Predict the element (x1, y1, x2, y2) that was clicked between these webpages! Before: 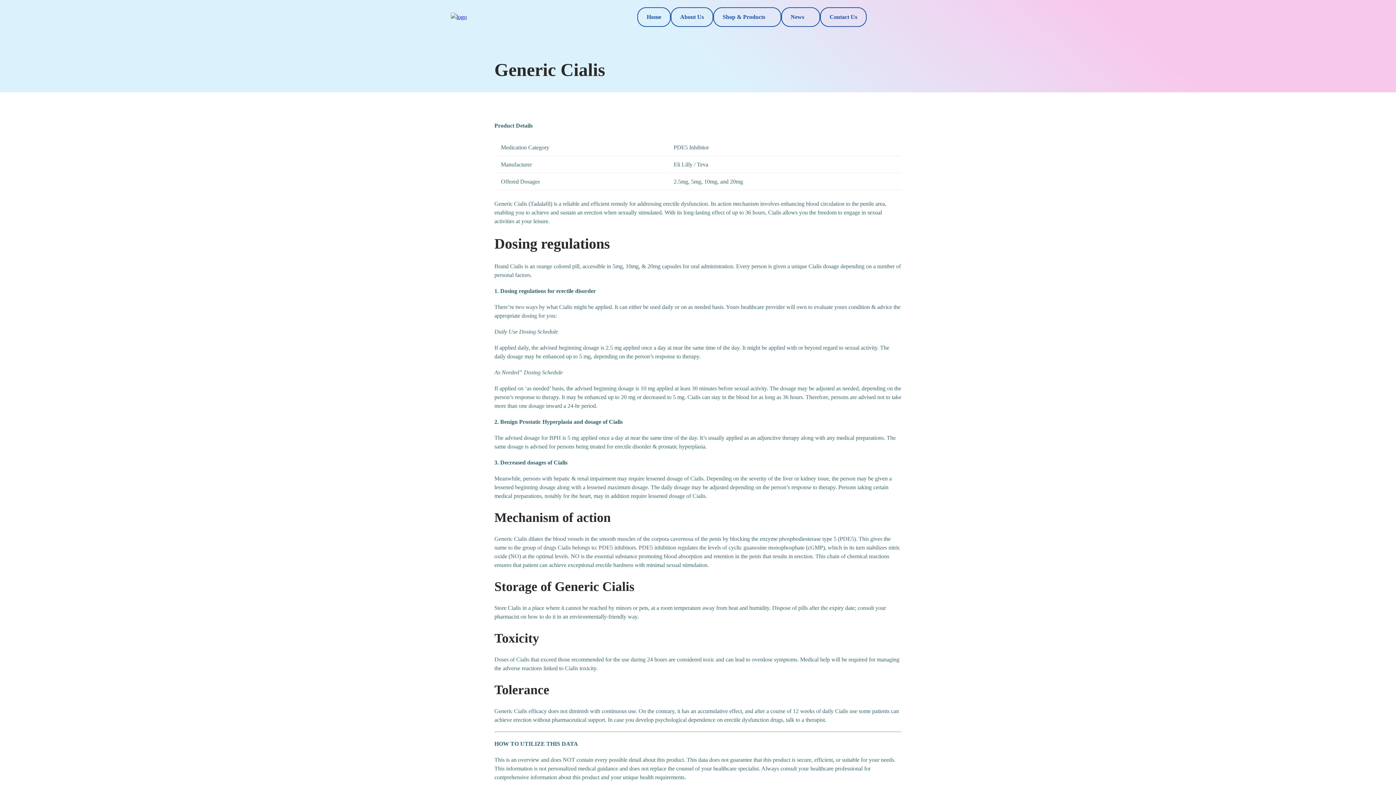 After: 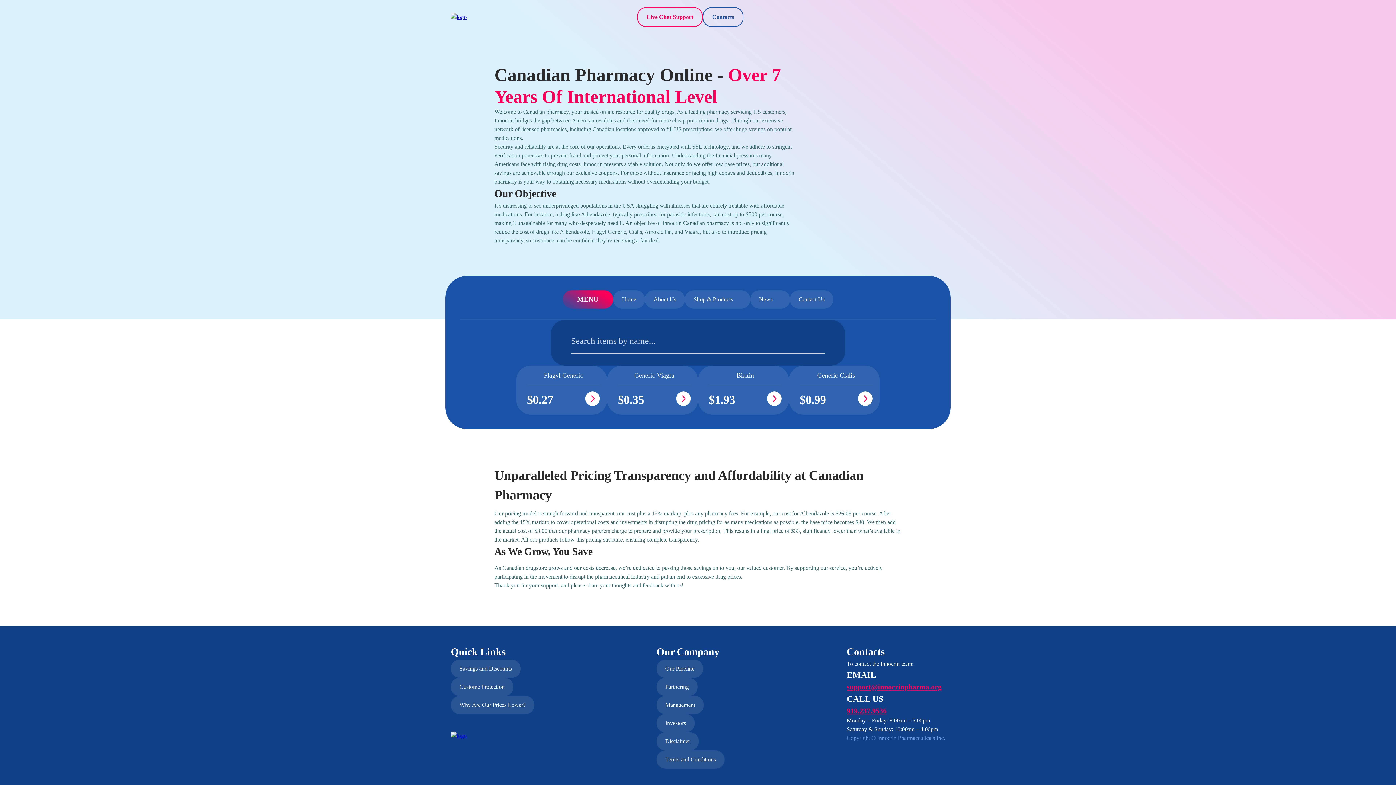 Action: bbox: (638, 8, 670, 26) label: Home